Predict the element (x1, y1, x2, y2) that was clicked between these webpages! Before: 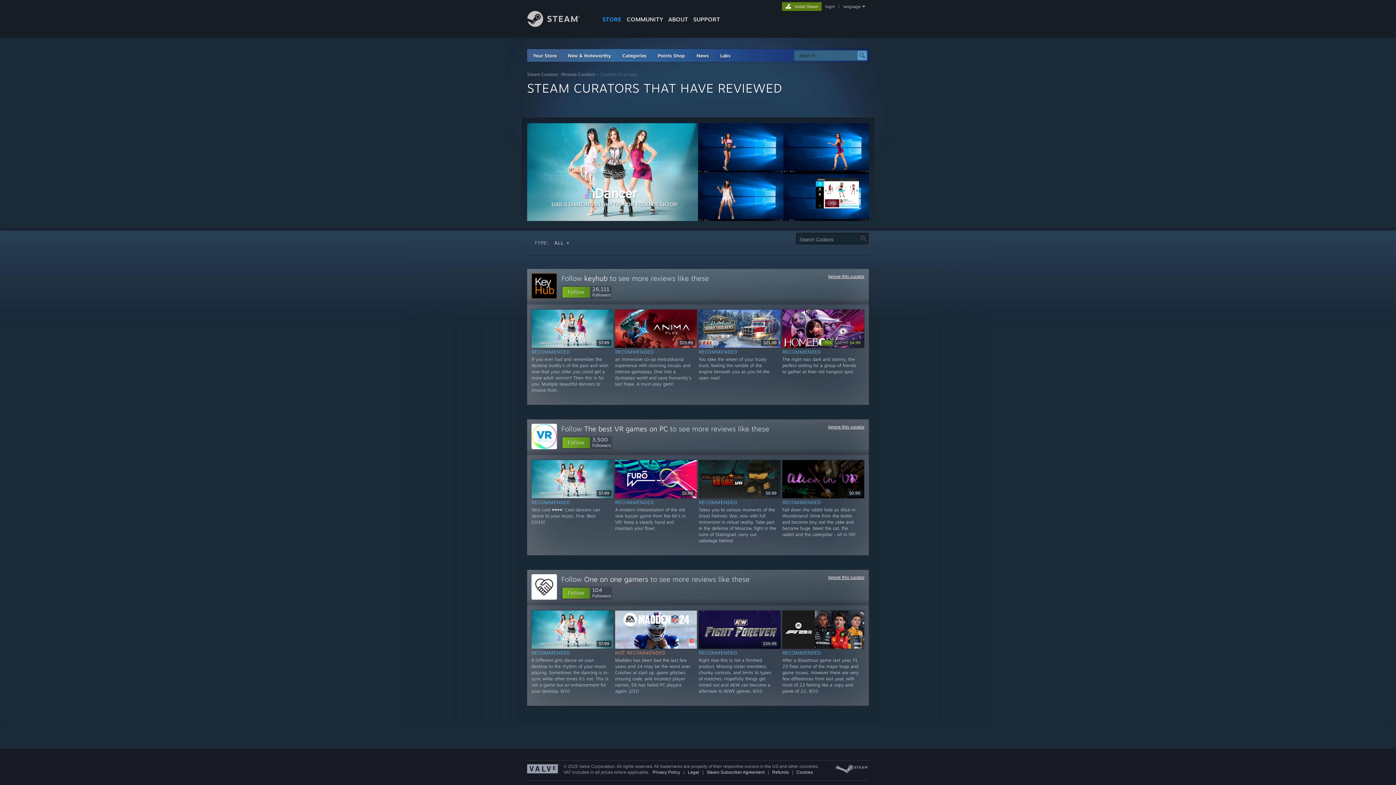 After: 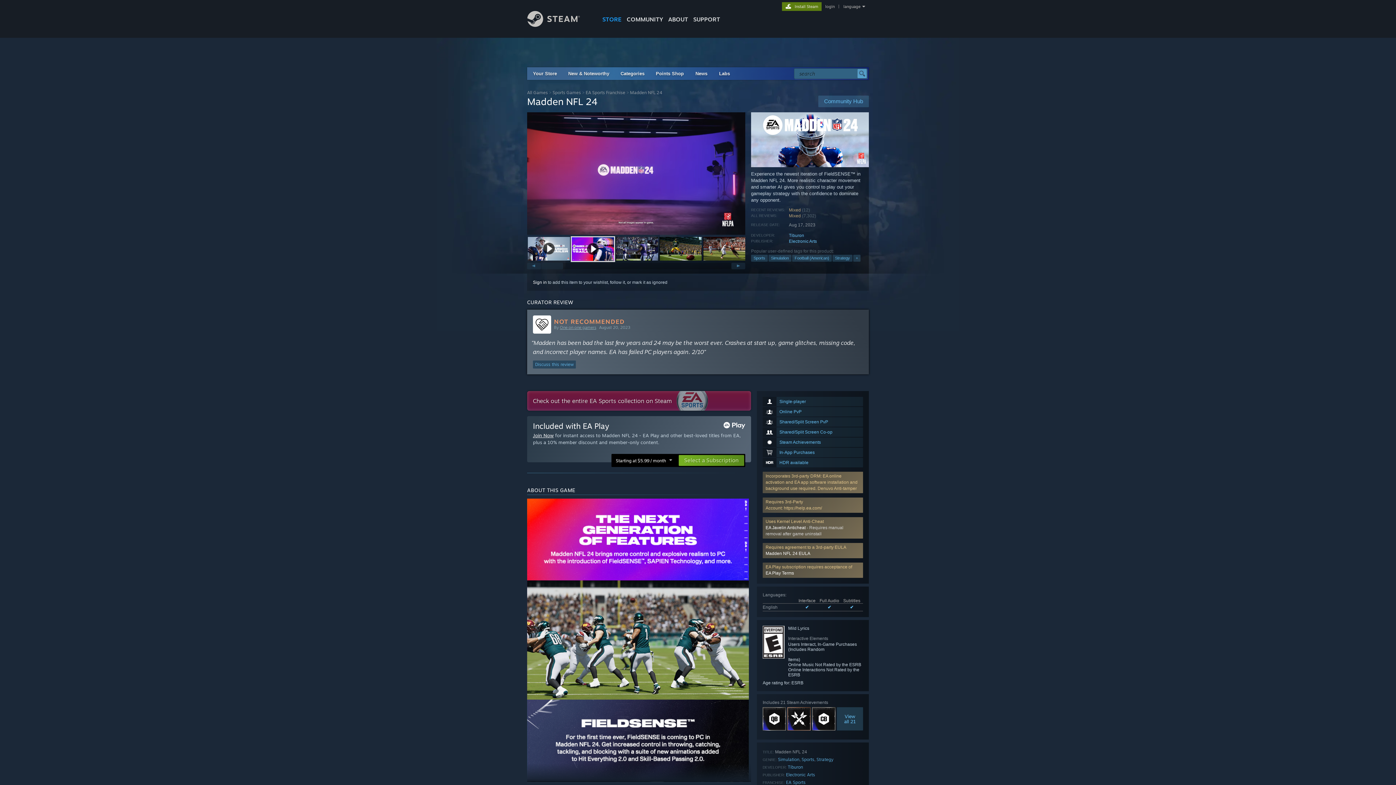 Action: bbox: (615, 610, 697, 649)